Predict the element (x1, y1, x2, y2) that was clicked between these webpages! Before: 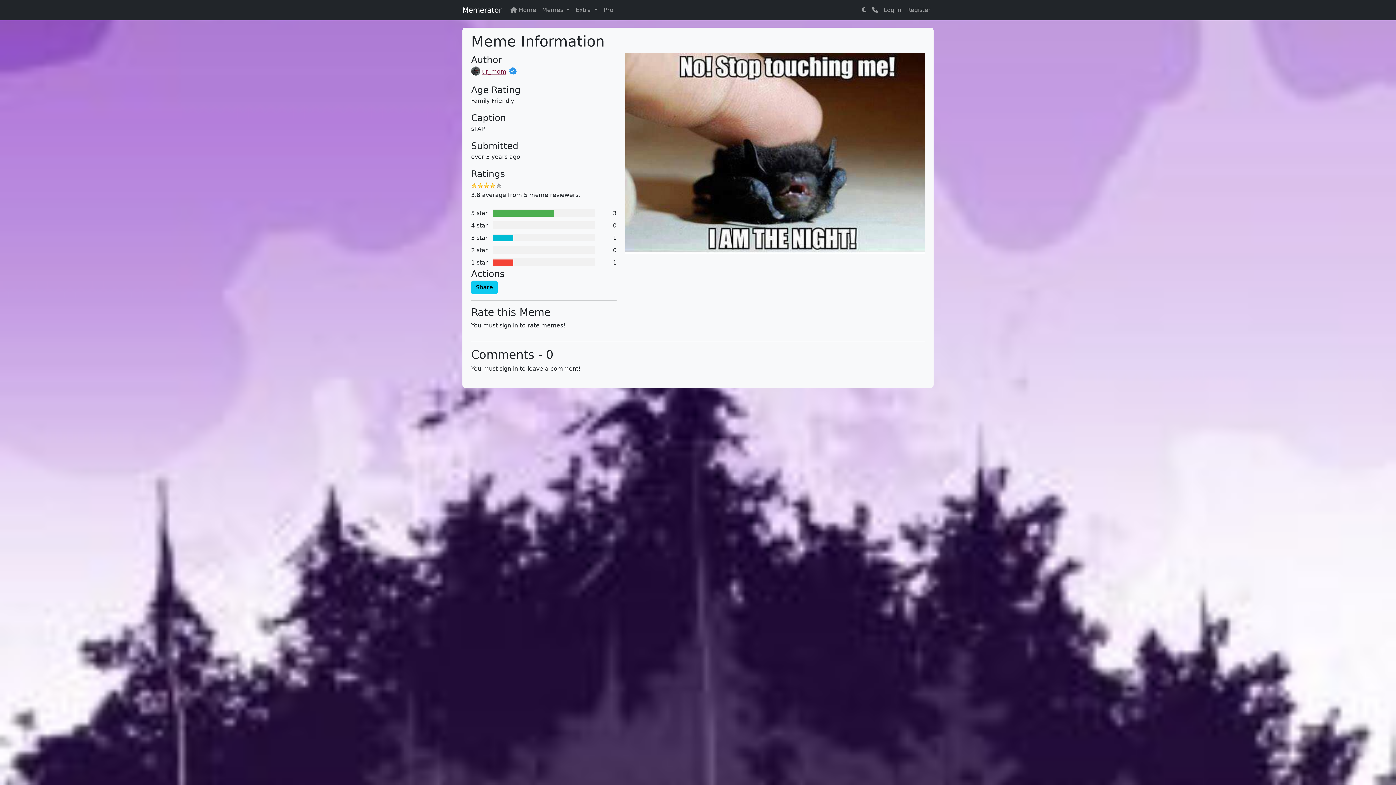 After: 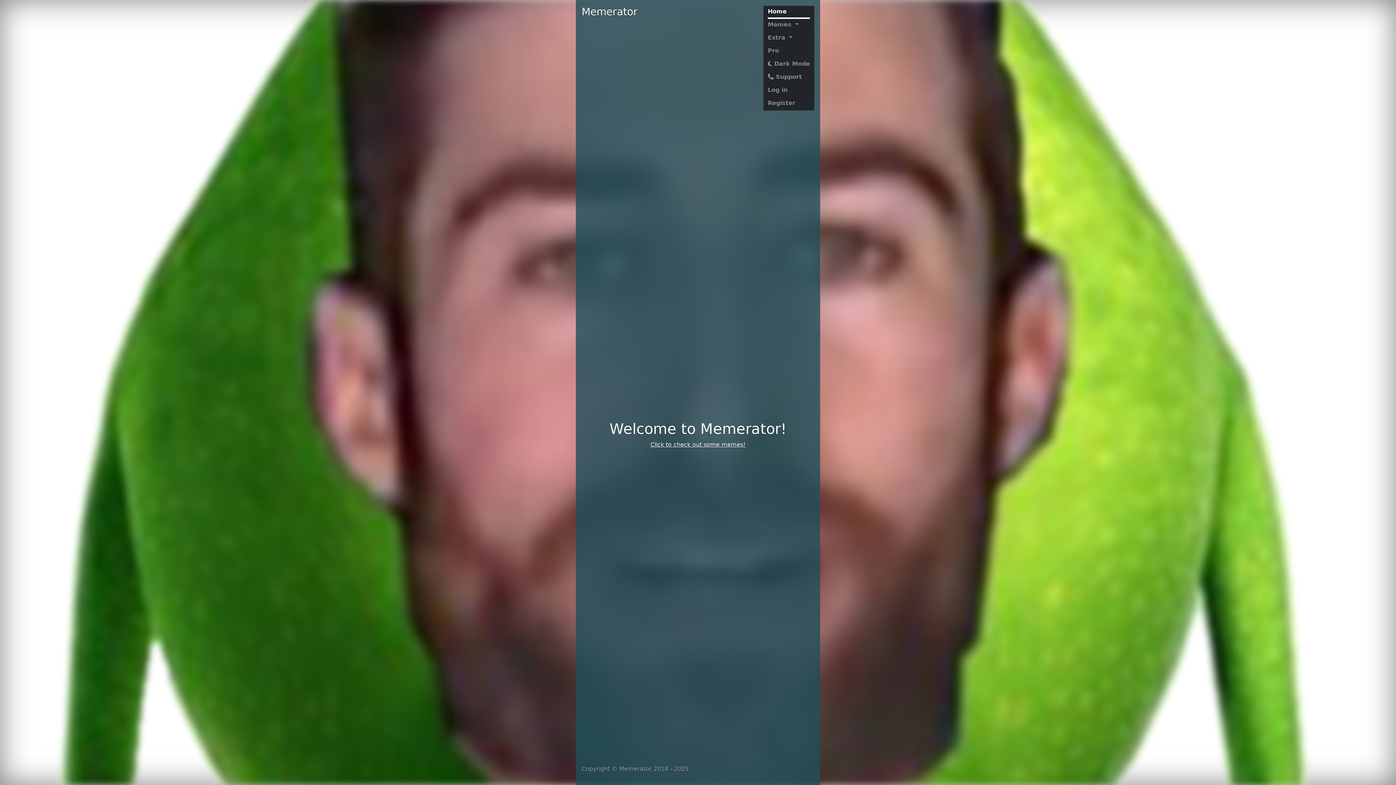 Action: label: Memerator bbox: (462, 2, 501, 17)